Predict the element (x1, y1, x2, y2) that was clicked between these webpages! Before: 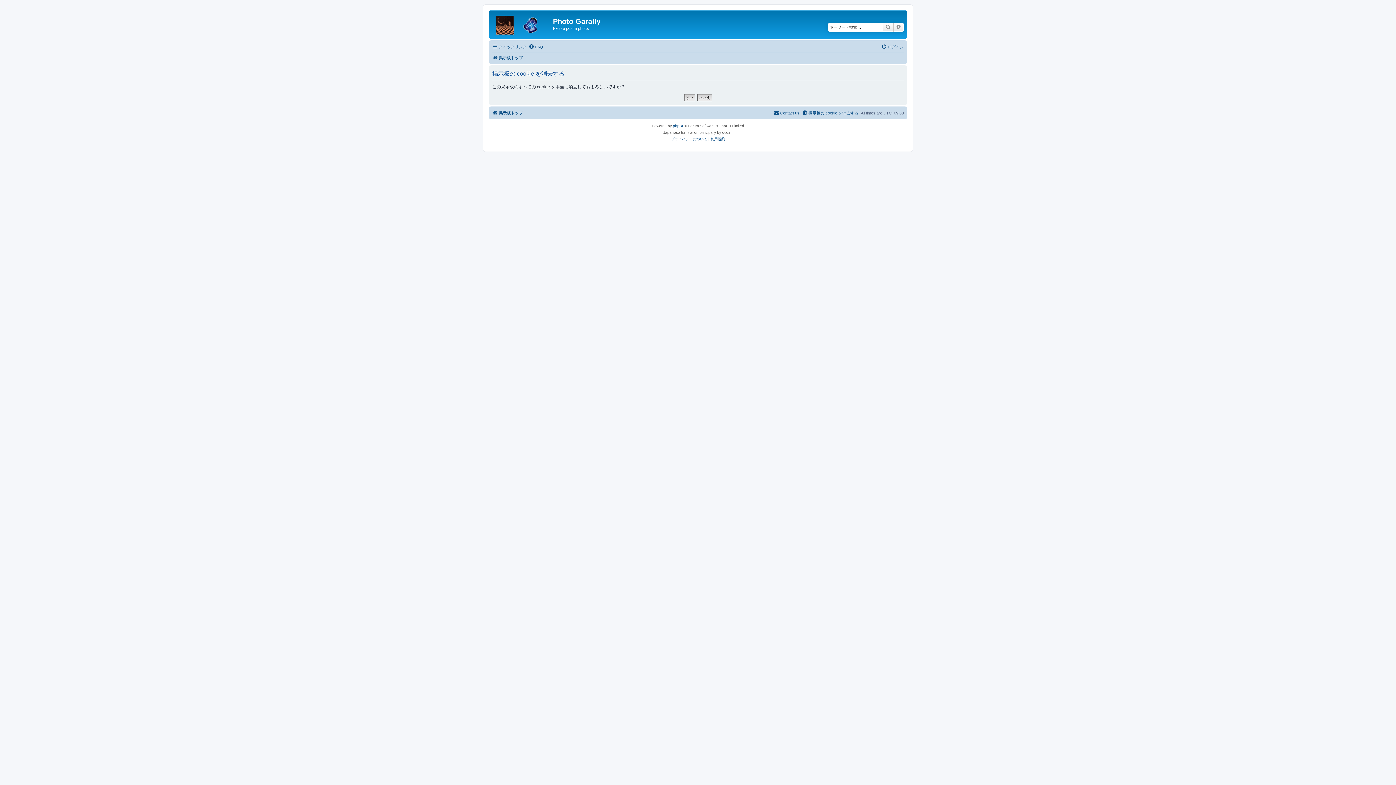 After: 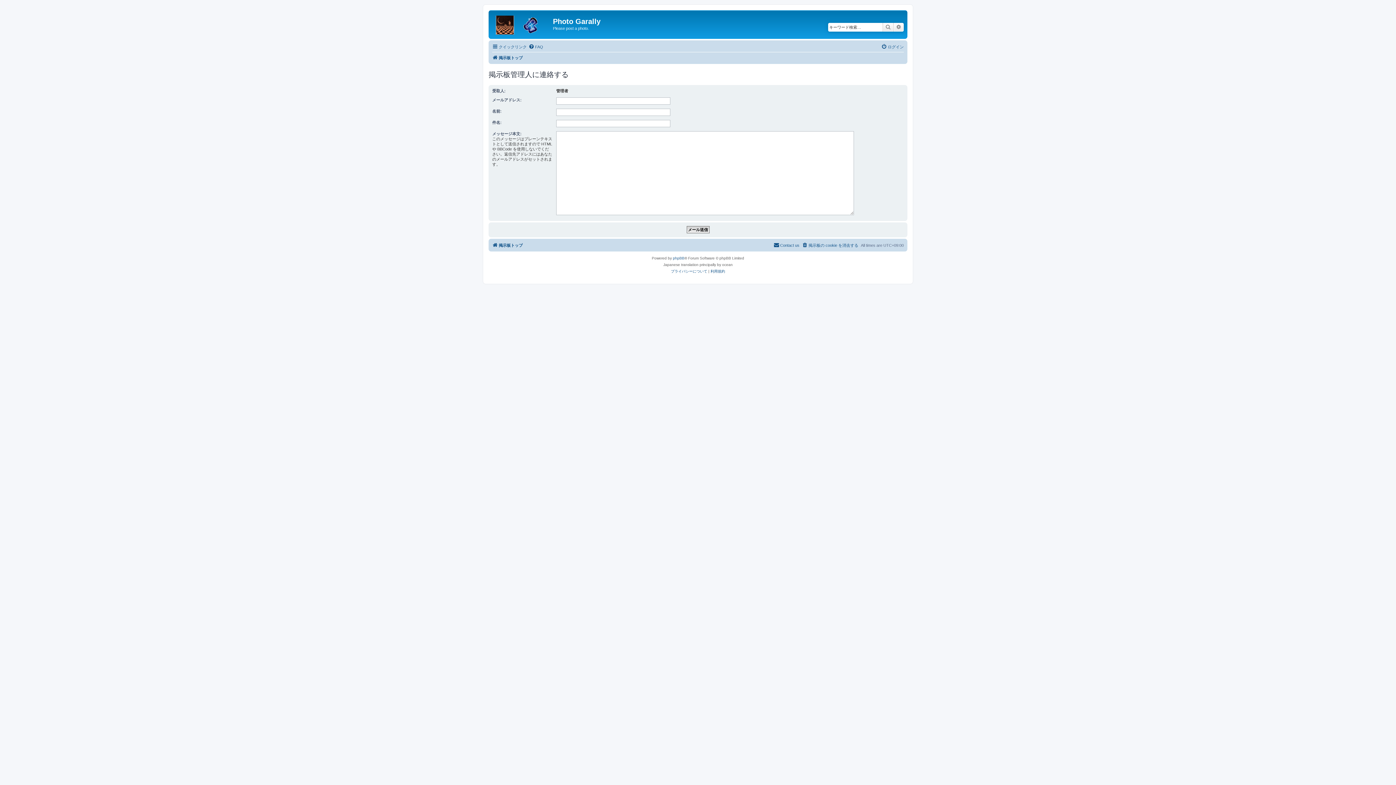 Action: bbox: (773, 108, 799, 117) label: Contact us